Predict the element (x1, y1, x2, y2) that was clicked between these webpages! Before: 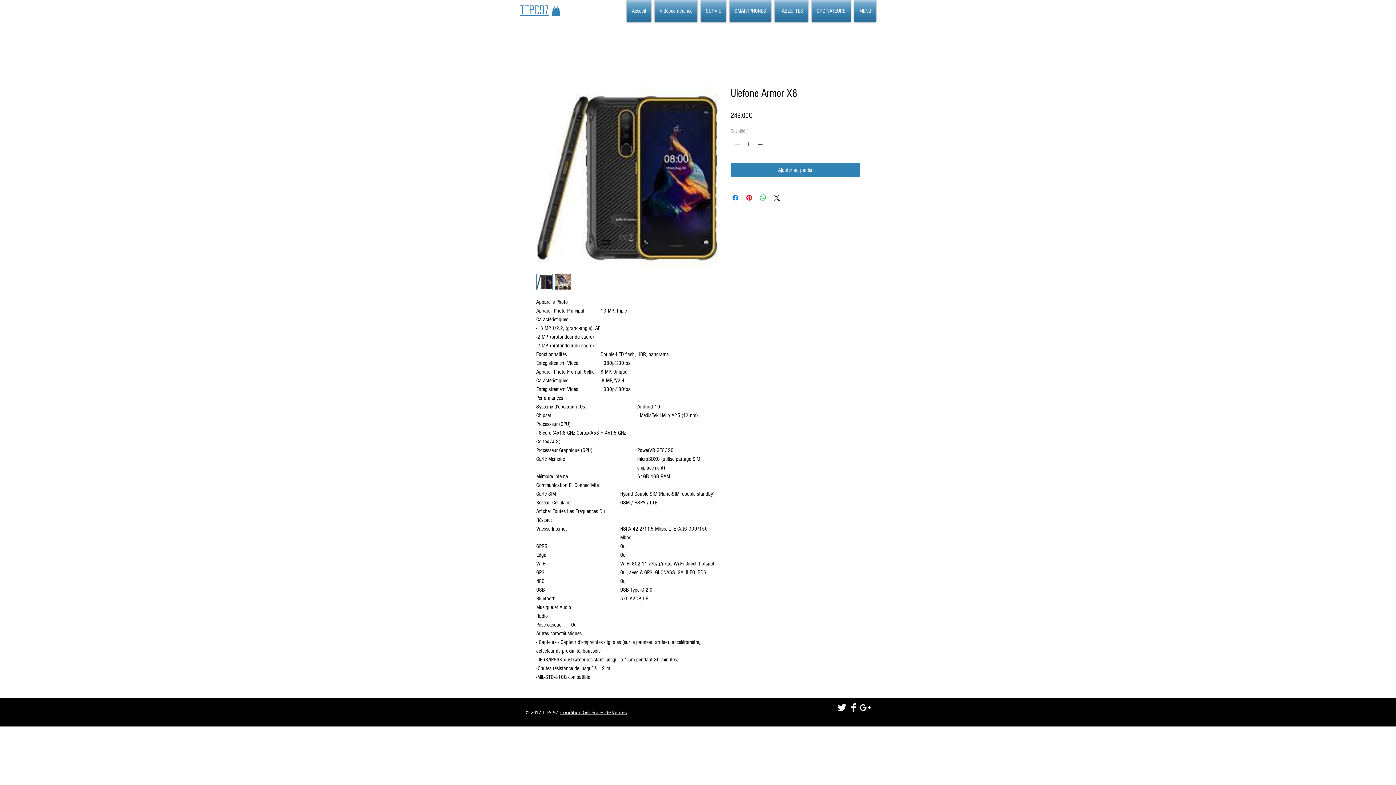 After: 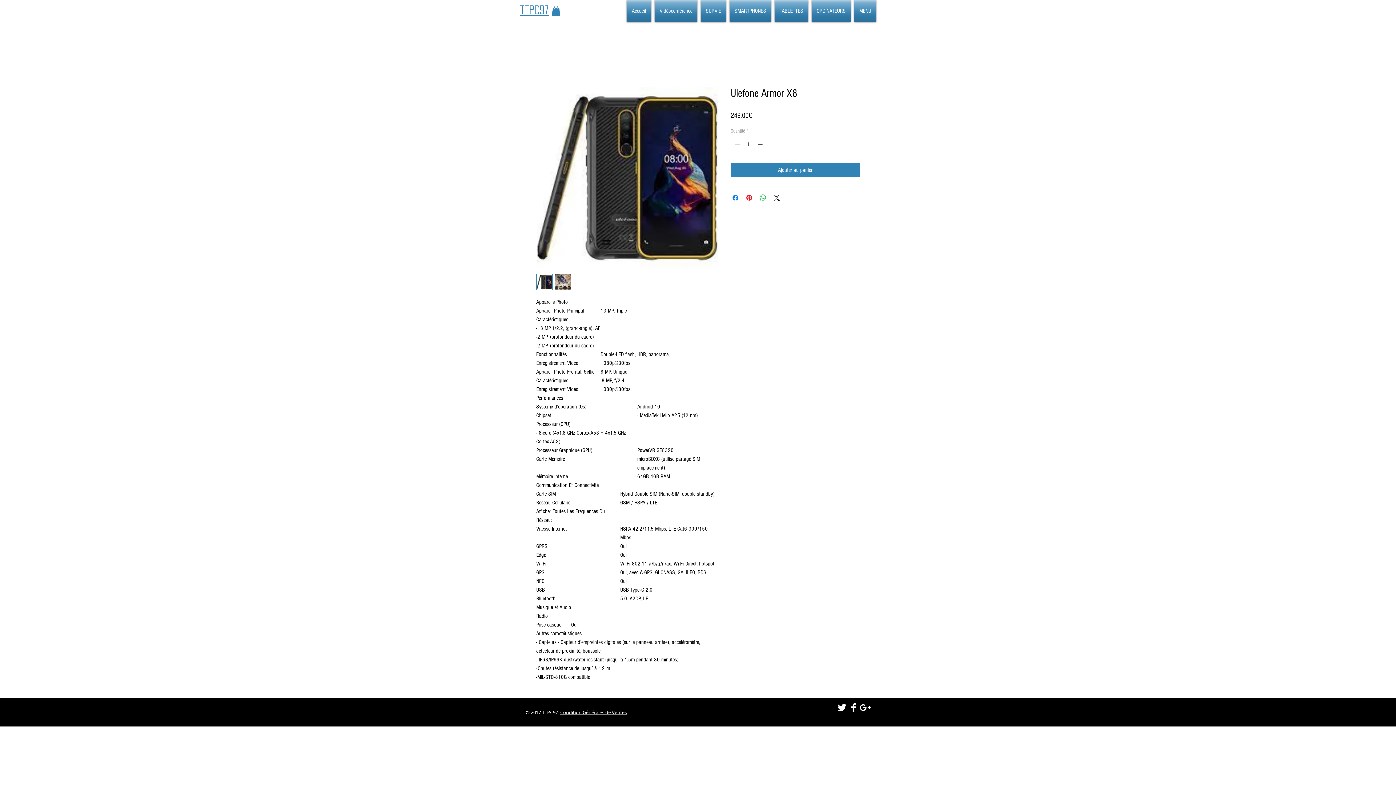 Action: bbox: (848, 702, 859, 713) label: White Facebook Icon